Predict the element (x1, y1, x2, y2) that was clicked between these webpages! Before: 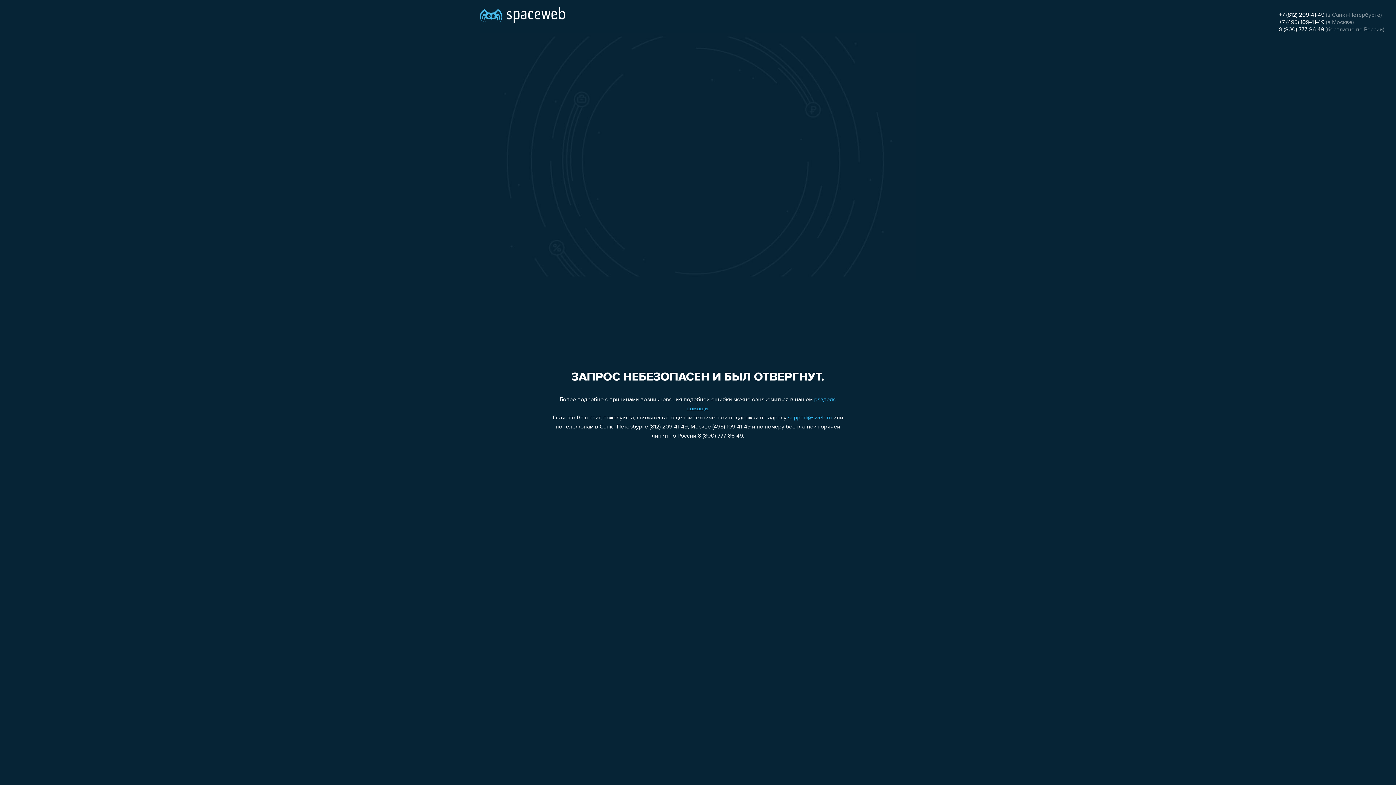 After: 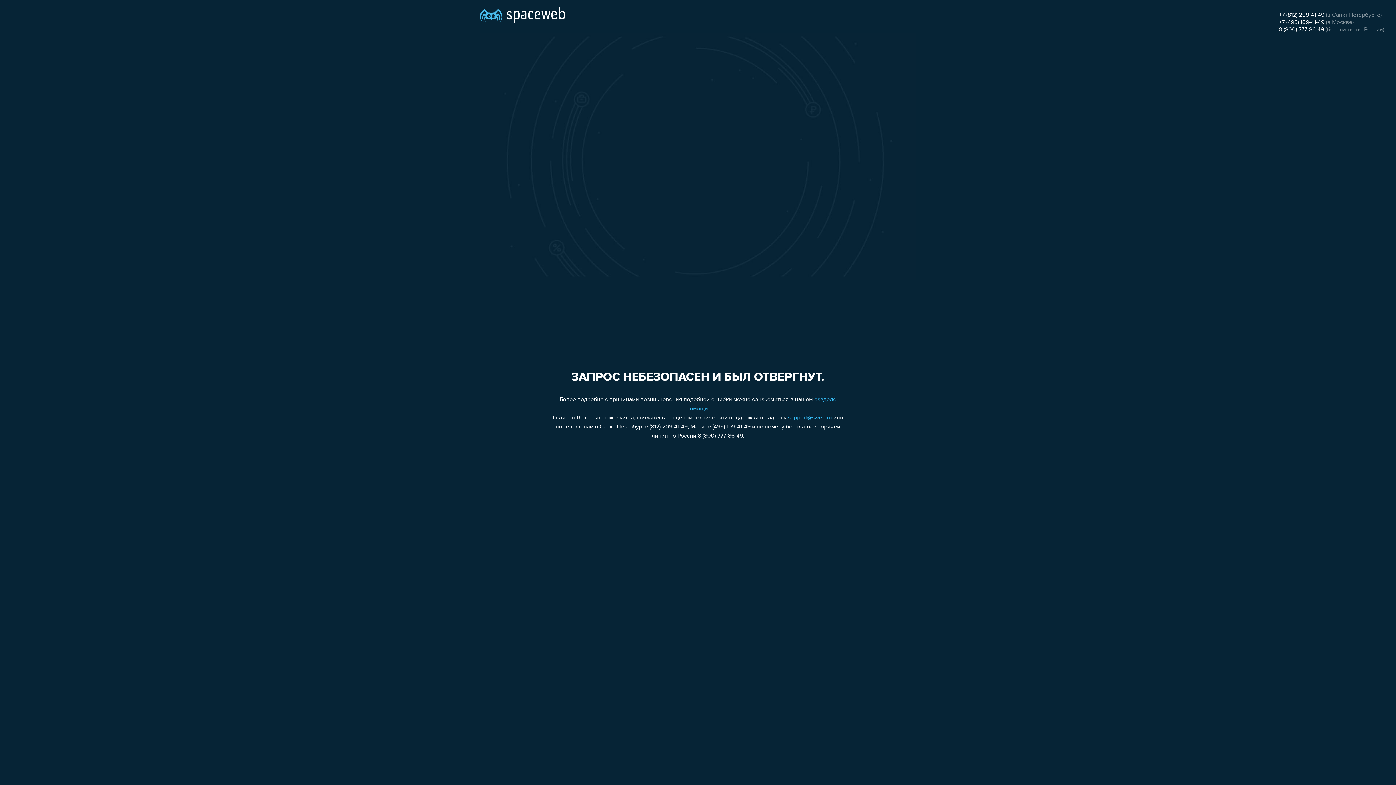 Action: bbox: (1279, 19, 1324, 25) label: +7 (495) 109-41-49